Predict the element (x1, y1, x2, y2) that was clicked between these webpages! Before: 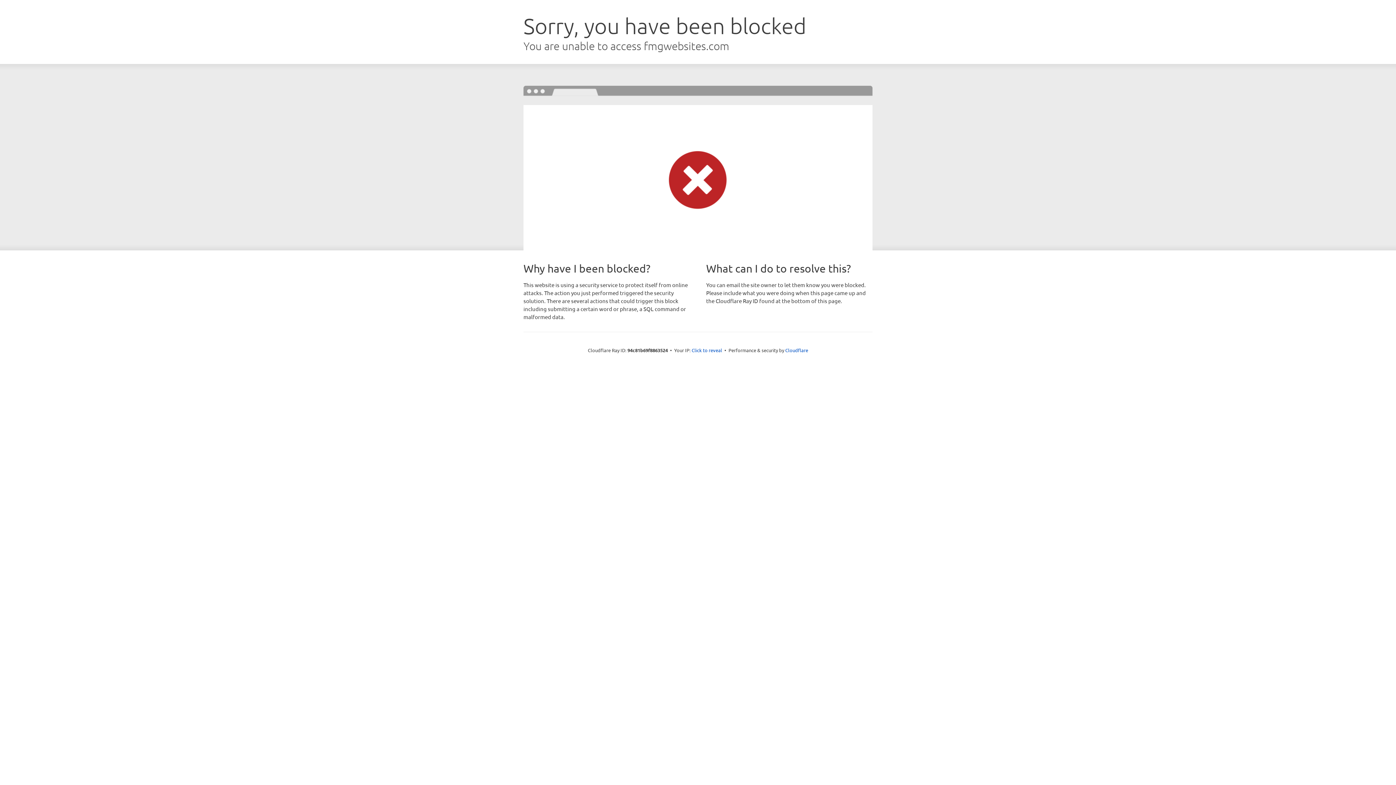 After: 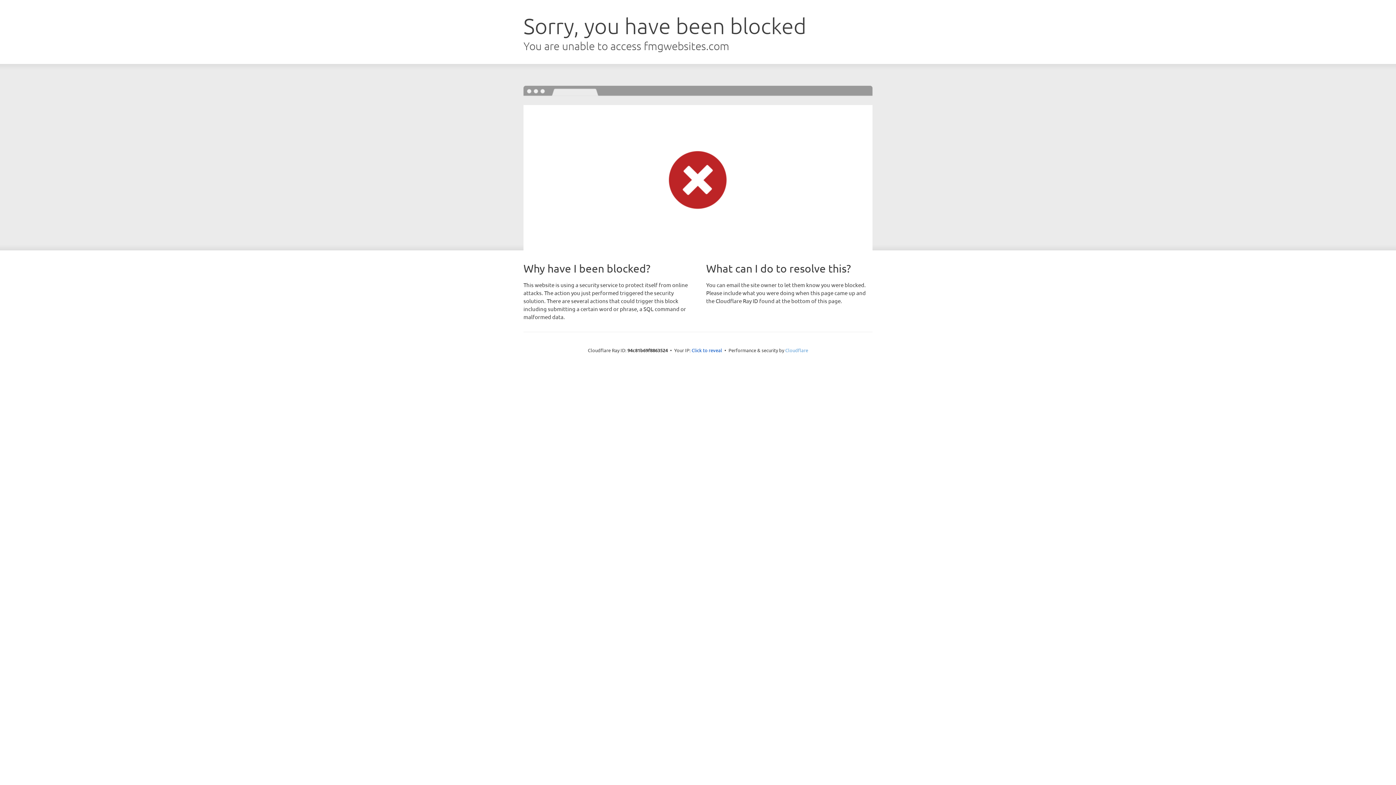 Action: bbox: (785, 347, 808, 353) label: Cloudflare